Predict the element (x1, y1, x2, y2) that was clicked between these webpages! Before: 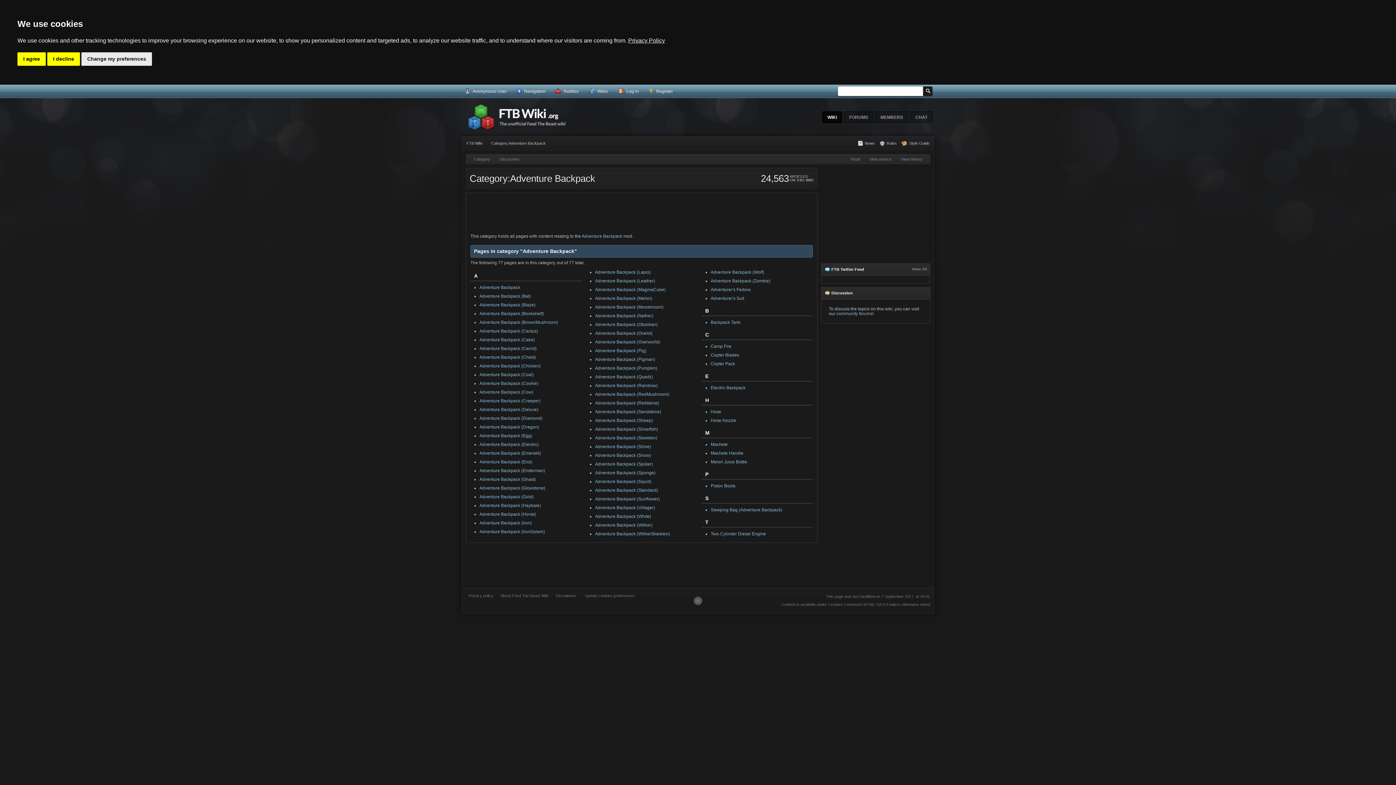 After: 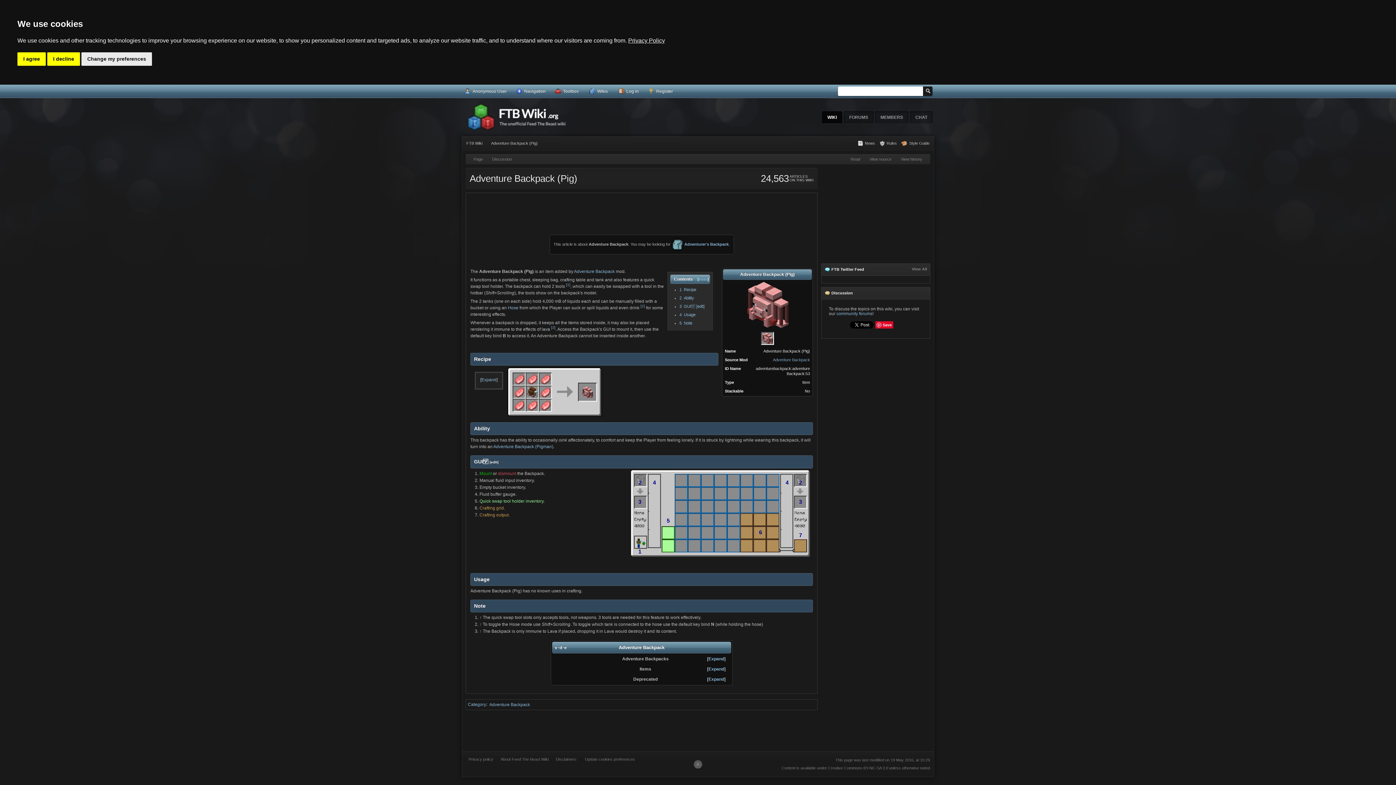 Action: label: Adventure Backpack (Pig) bbox: (595, 348, 646, 353)